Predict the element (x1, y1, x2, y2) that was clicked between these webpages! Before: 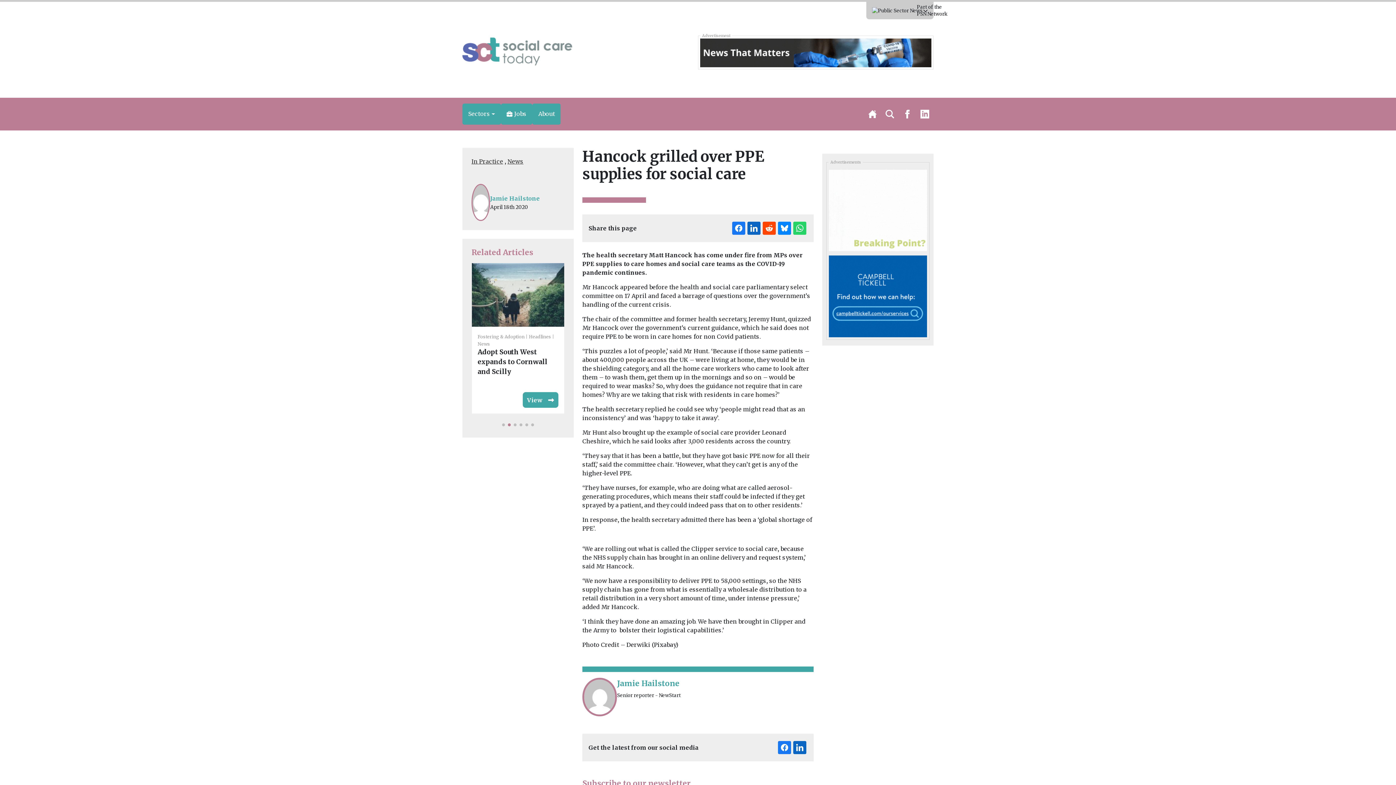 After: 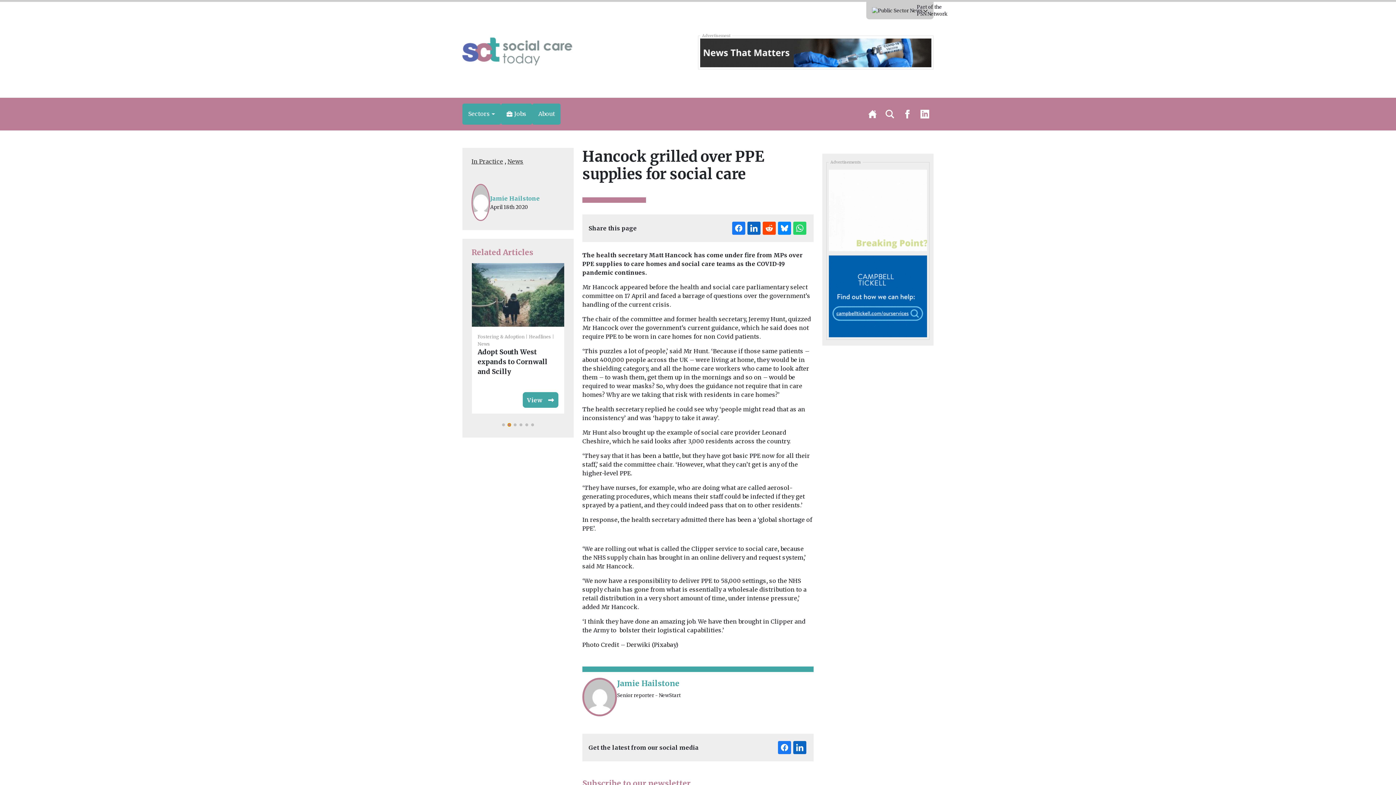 Action: bbox: (508, 423, 510, 426) label: Go to slide 2